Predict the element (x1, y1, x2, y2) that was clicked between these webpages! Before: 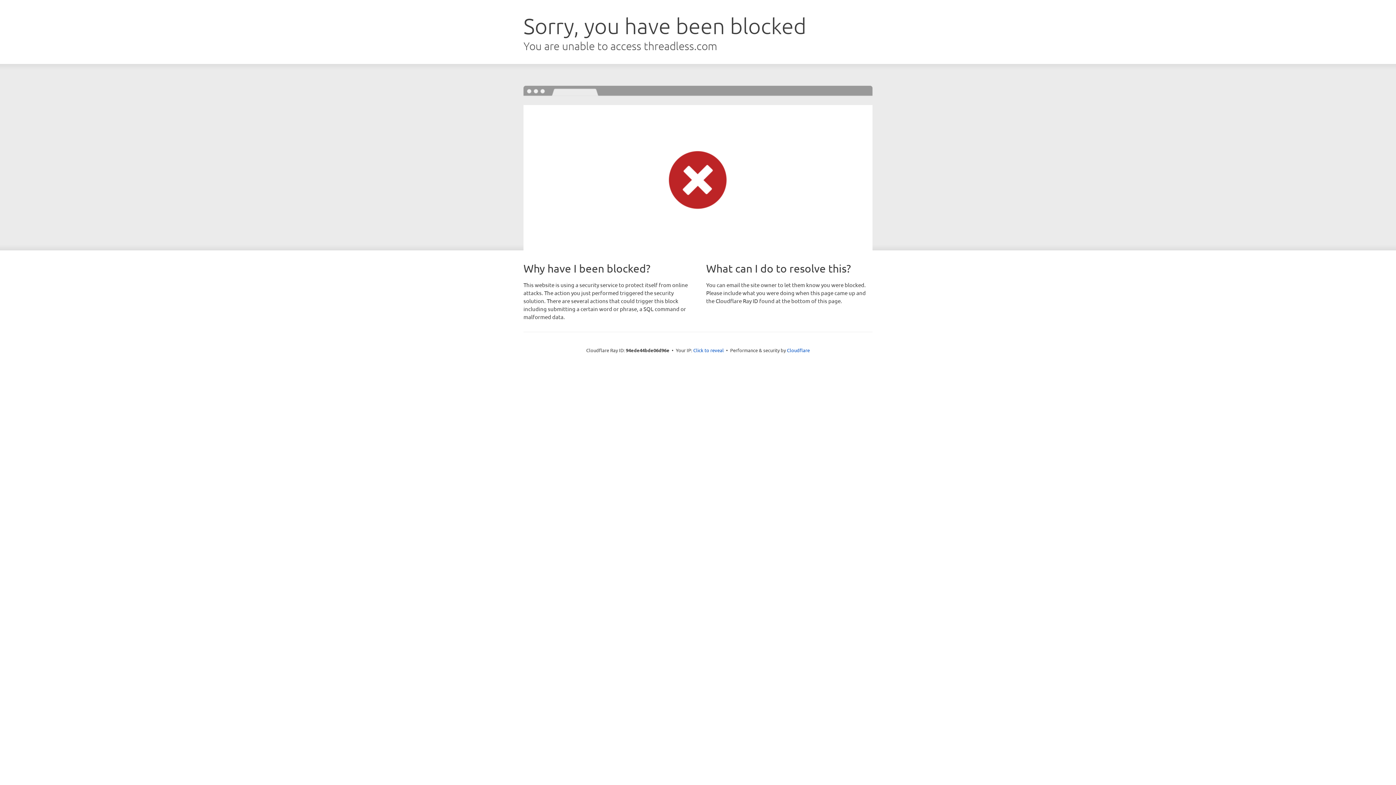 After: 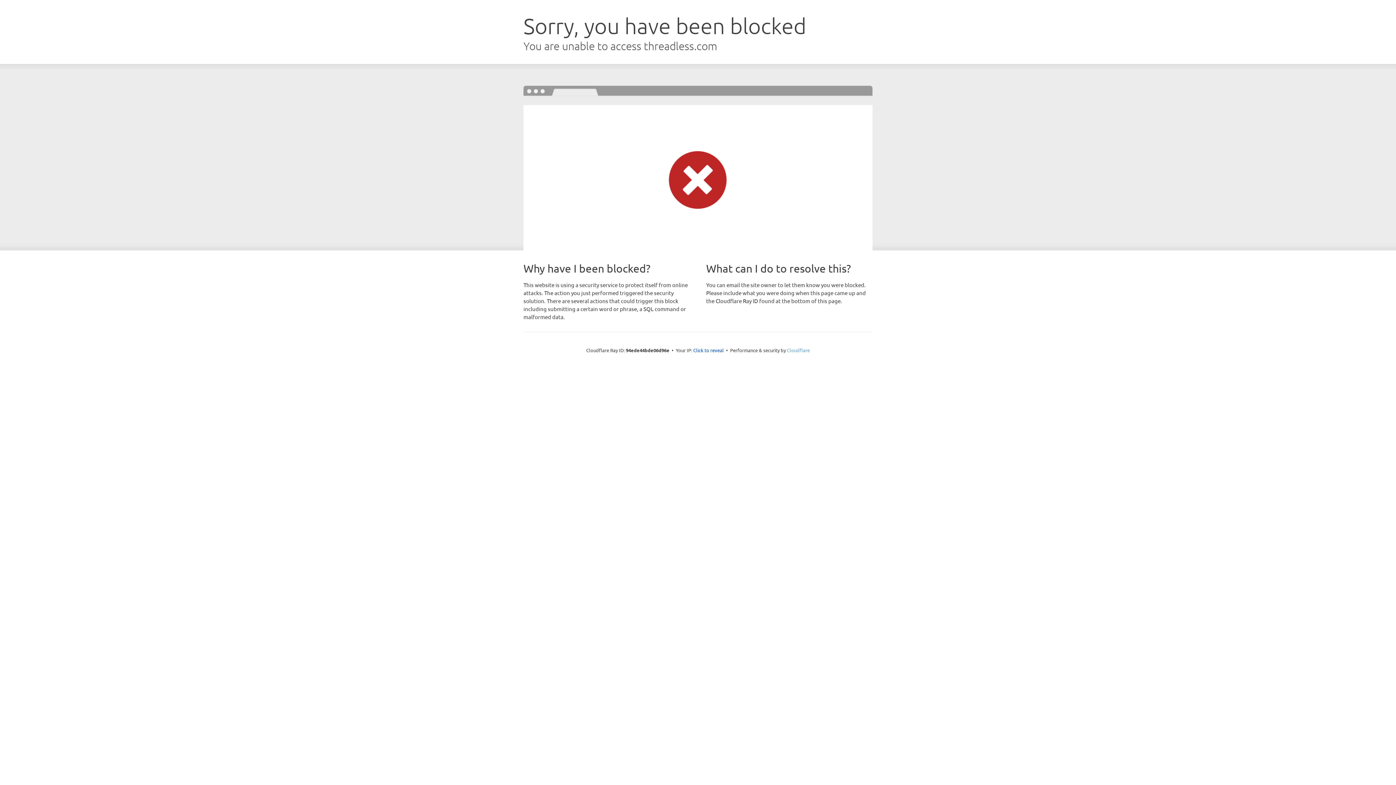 Action: bbox: (787, 347, 810, 353) label: Cloudflare